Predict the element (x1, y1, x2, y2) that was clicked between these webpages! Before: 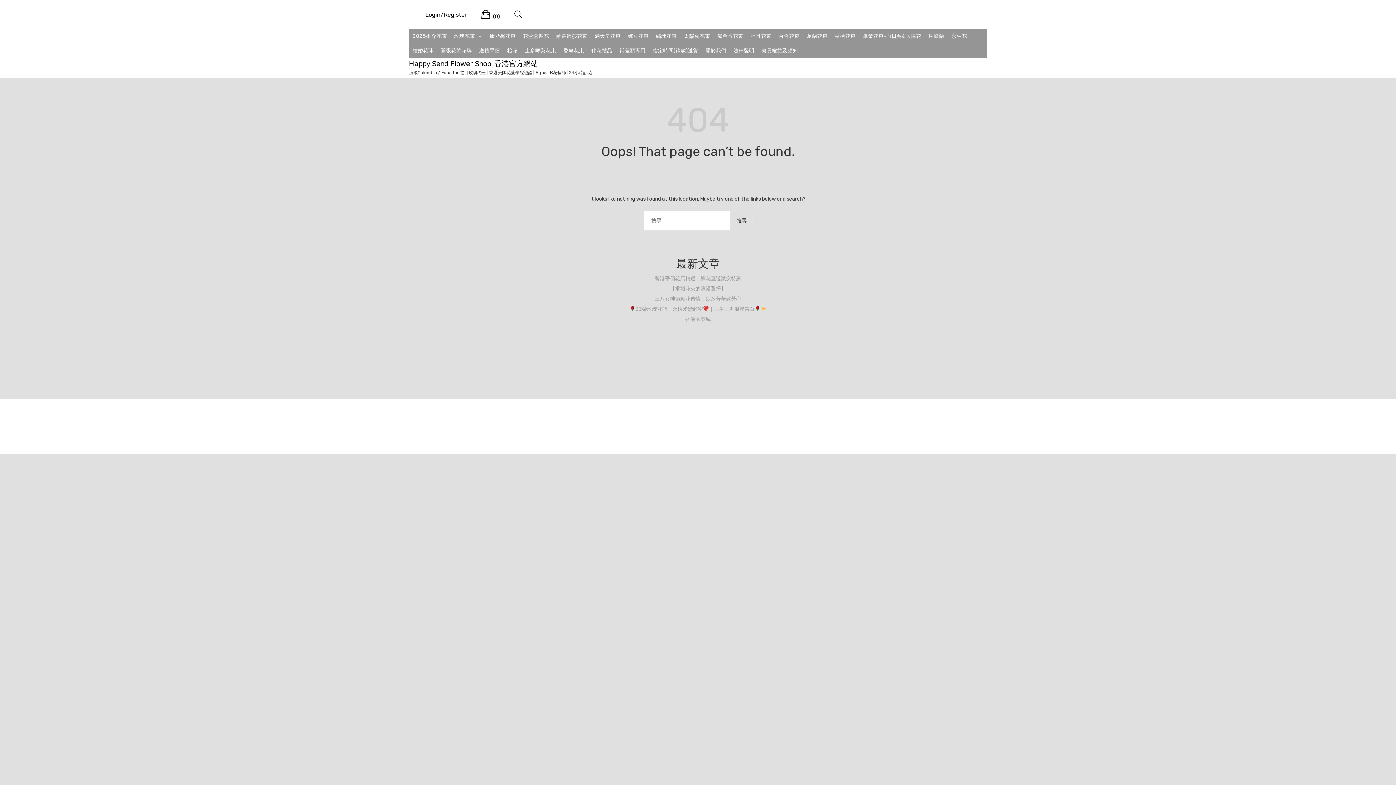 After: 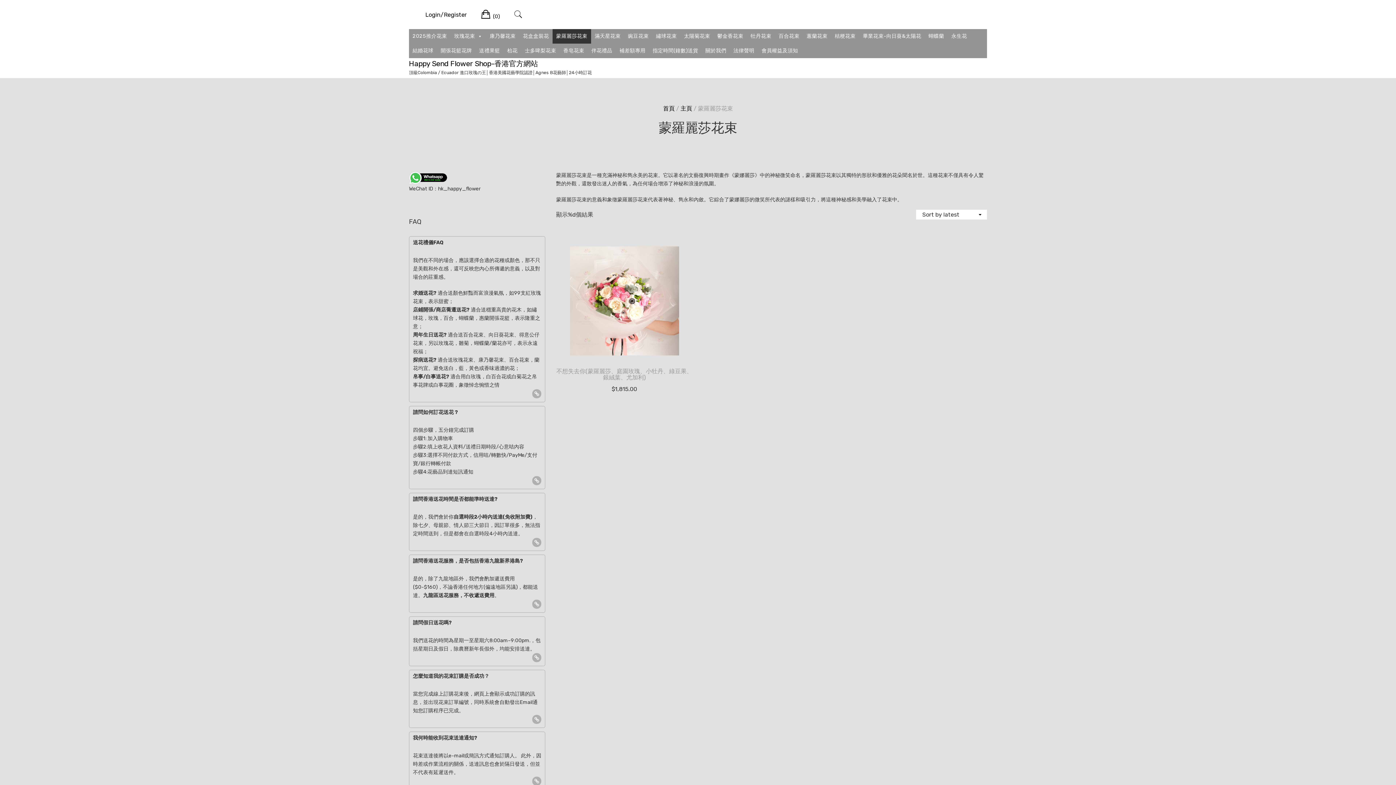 Action: label: 蒙羅麗莎花束 bbox: (552, 29, 591, 43)